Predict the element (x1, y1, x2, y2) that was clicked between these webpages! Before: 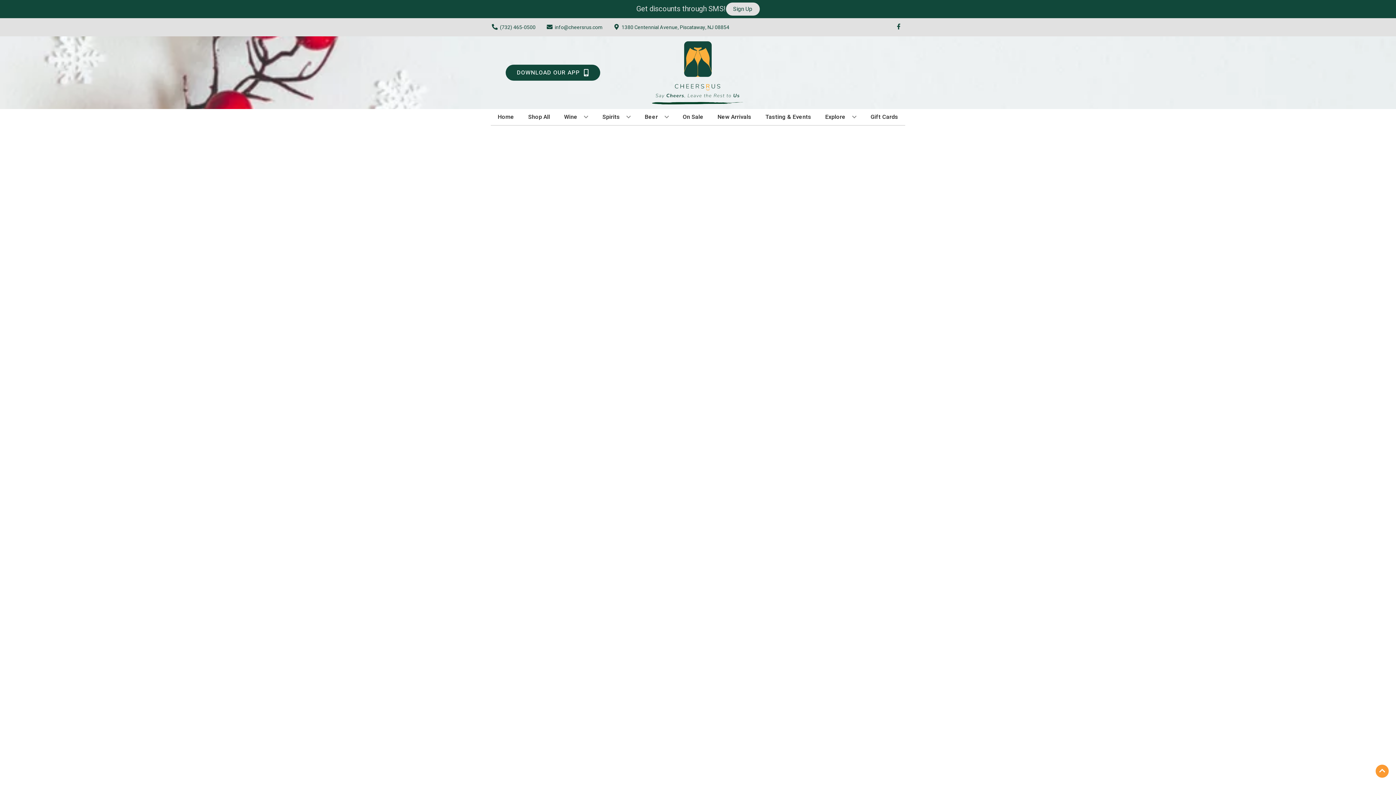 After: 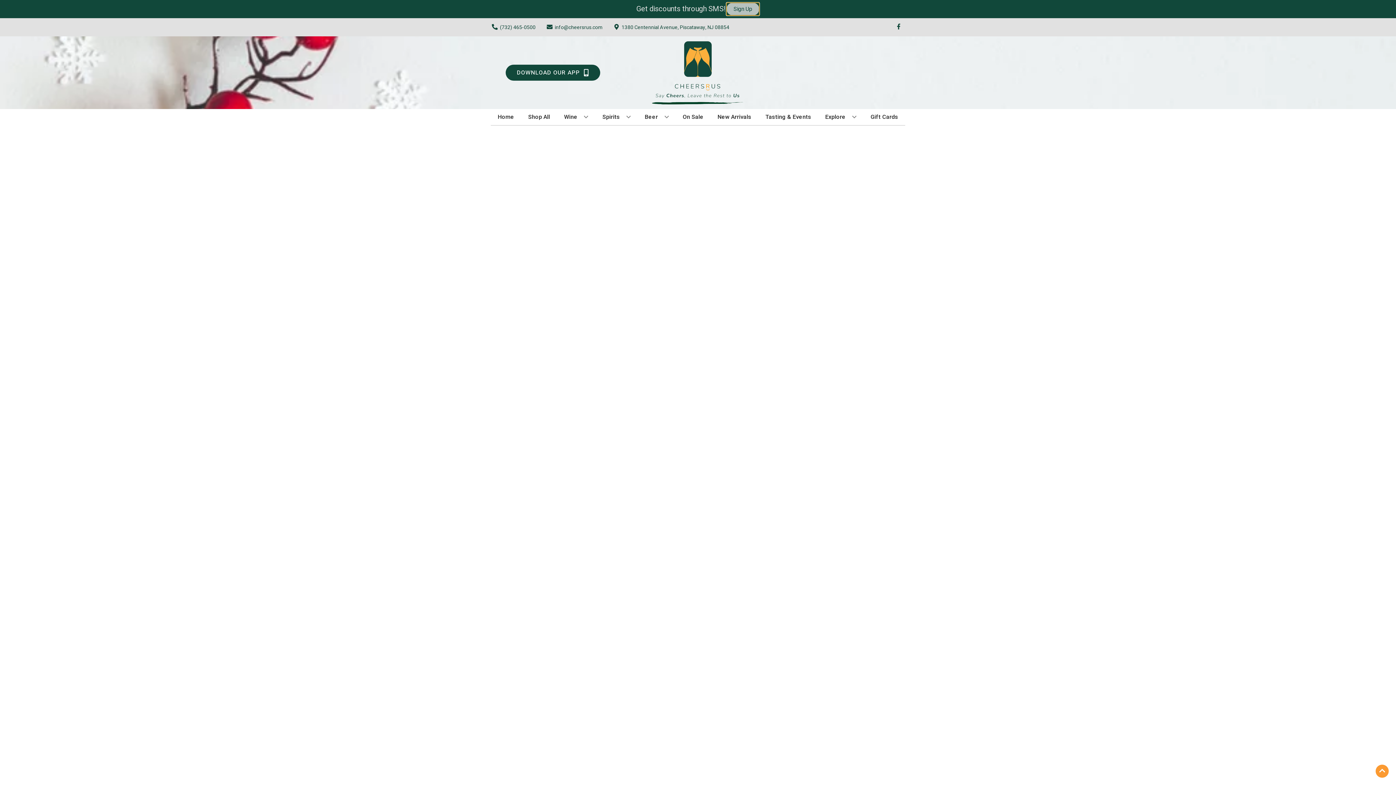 Action: bbox: (726, 2, 759, 15) label: Sign Up